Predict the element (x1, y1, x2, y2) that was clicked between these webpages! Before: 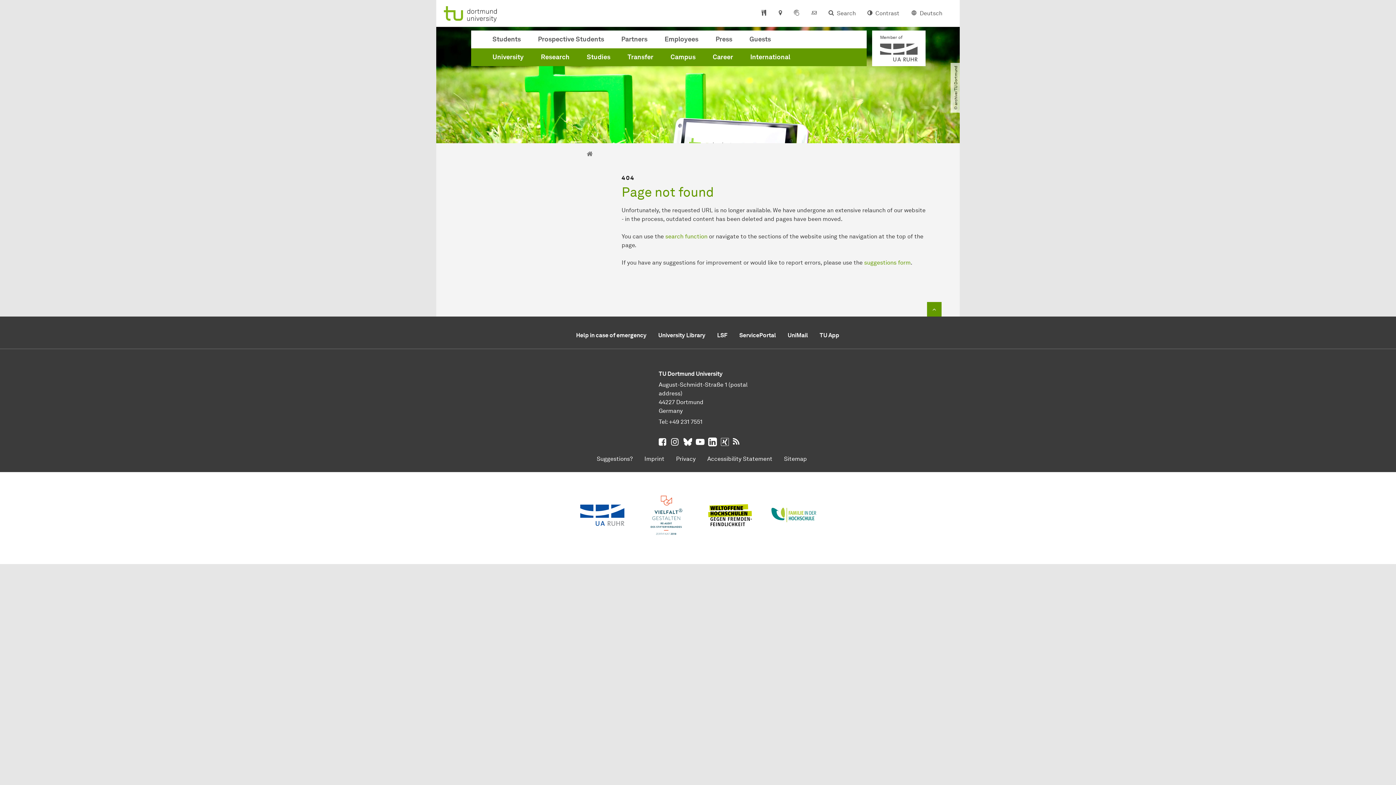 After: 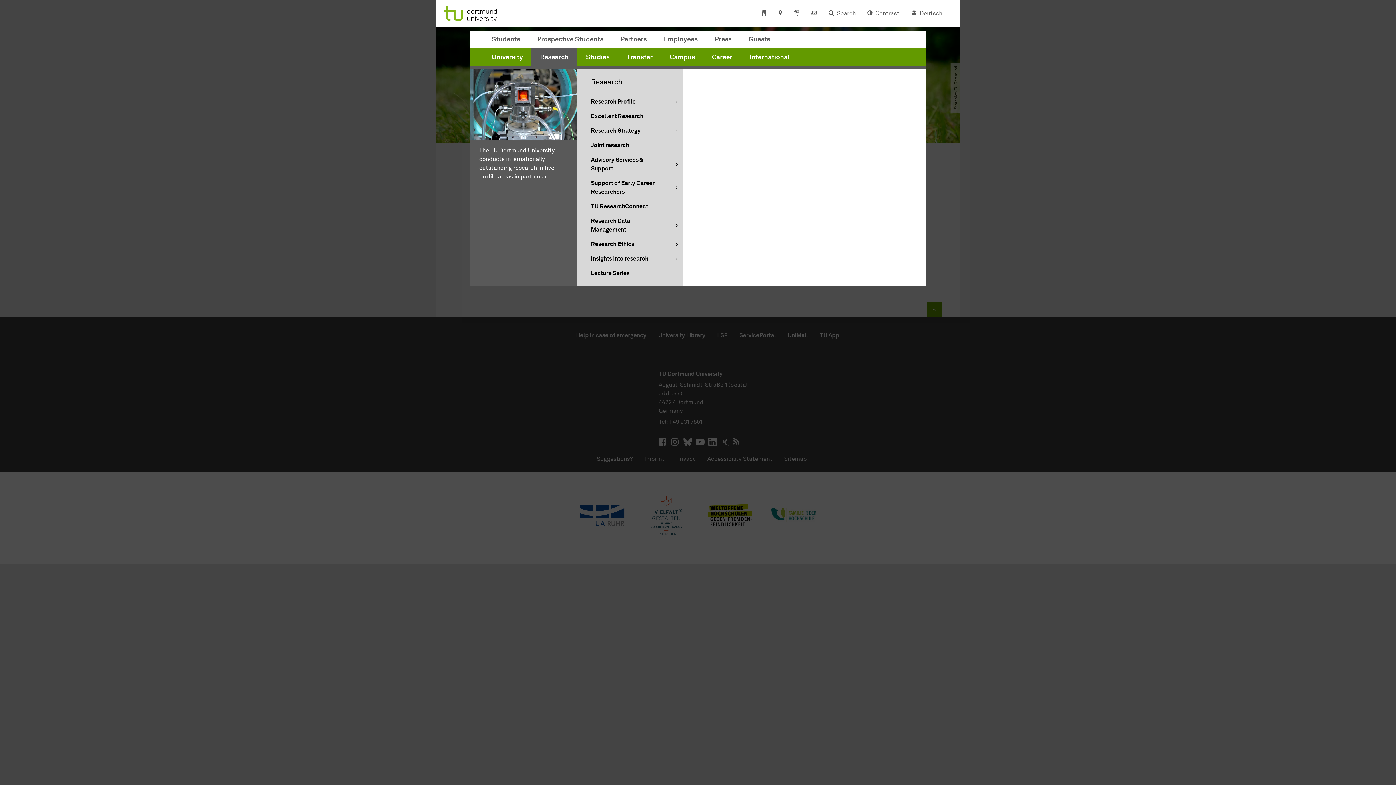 Action: label: Research bbox: (532, 48, 578, 66)